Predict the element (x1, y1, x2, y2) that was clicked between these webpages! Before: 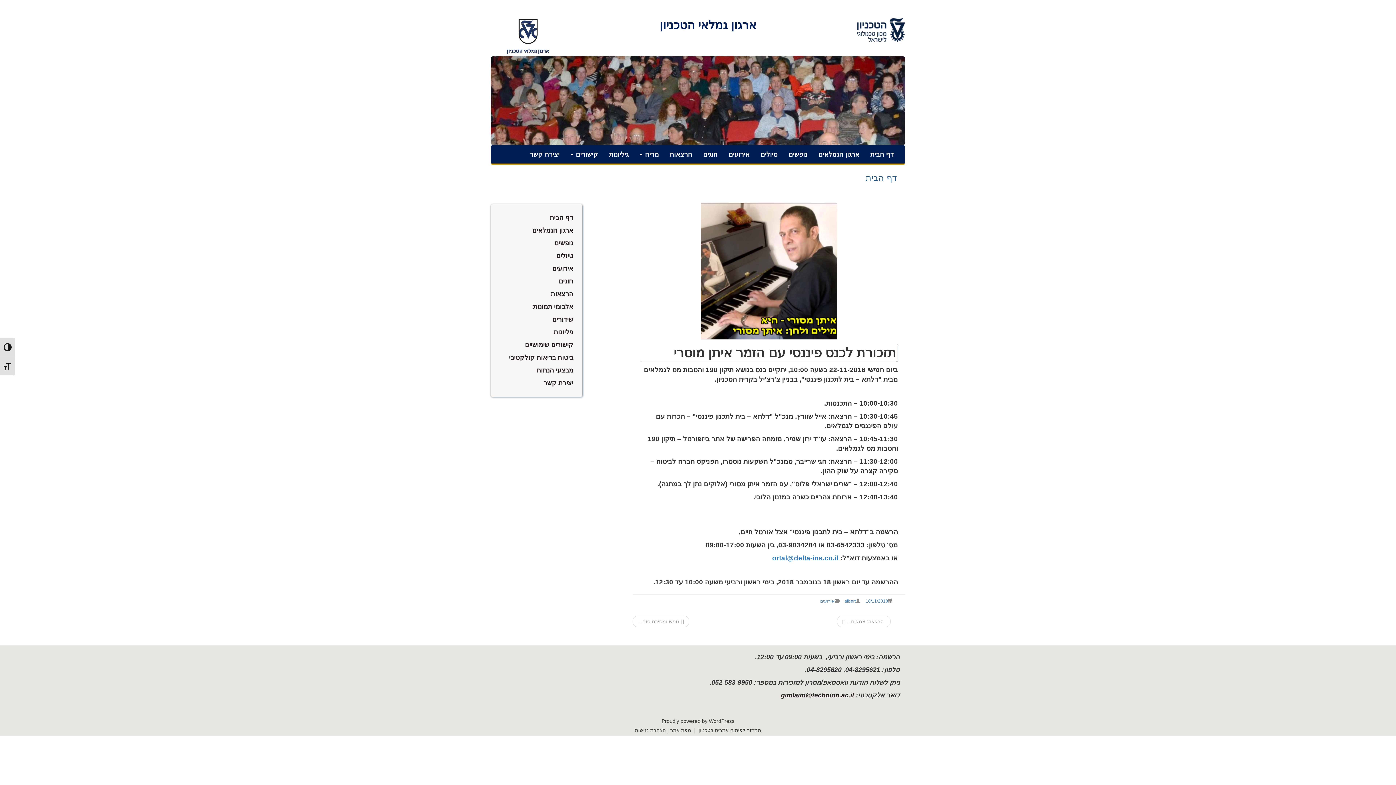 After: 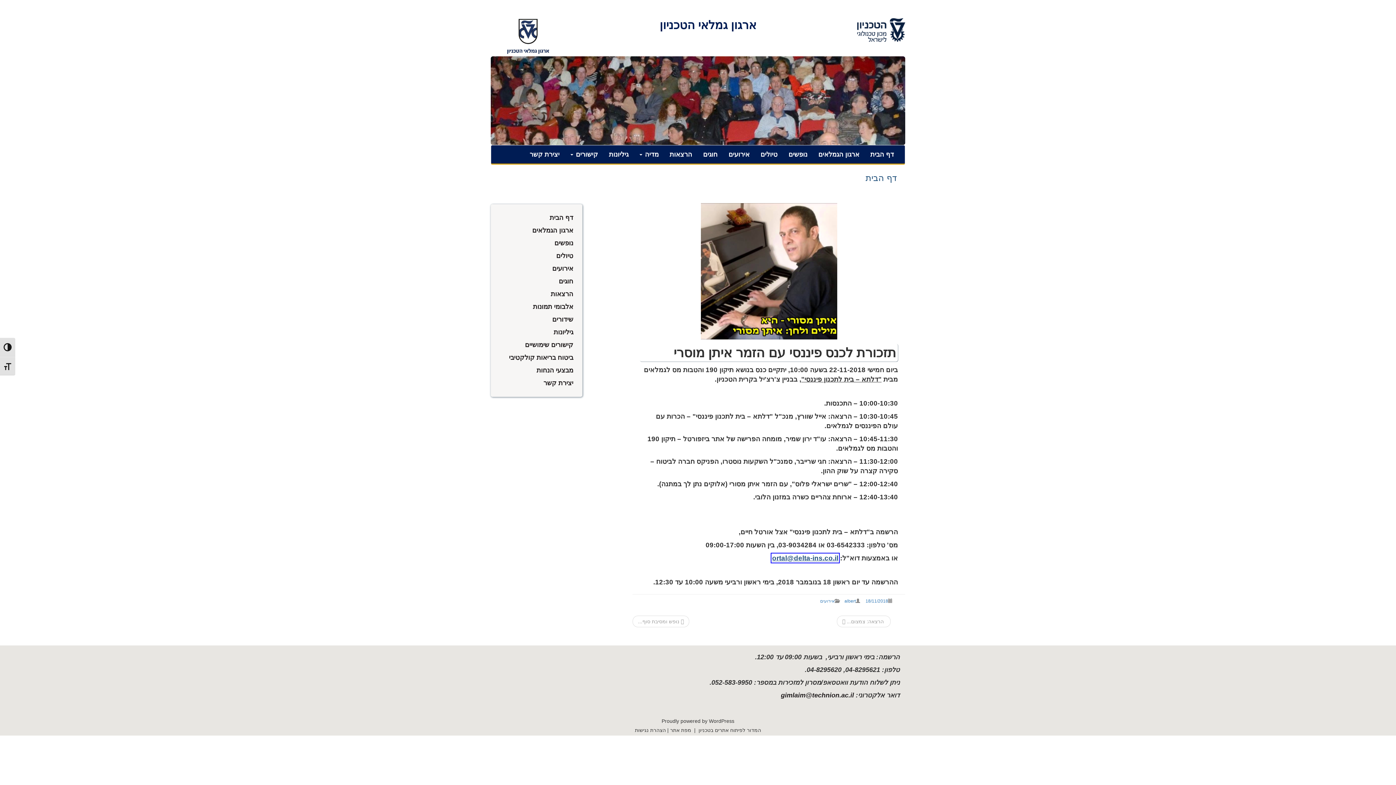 Action: label: ortal@delta-ins.co.il bbox: (772, 554, 838, 562)